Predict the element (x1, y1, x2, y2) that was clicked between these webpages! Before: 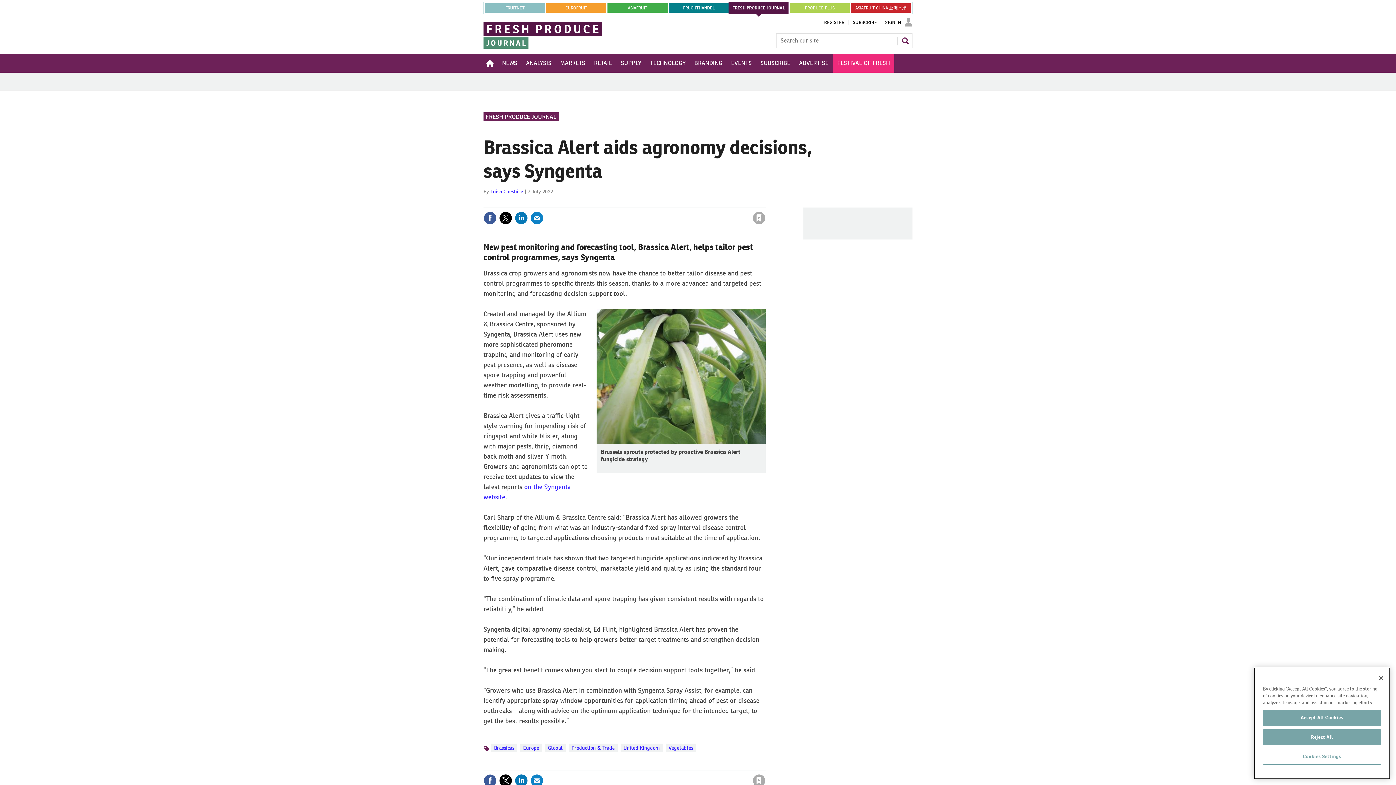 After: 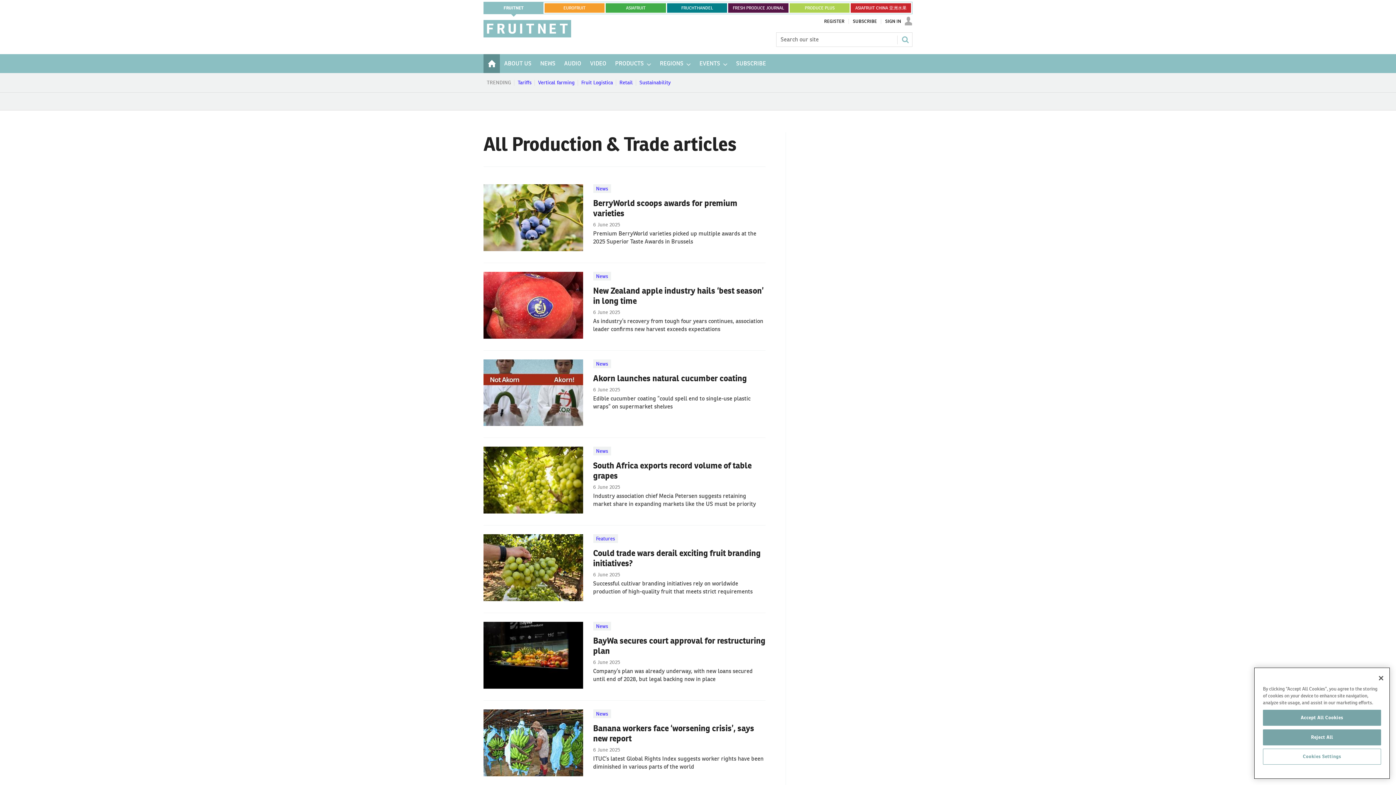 Action: label: Production & Trade bbox: (568, 744, 617, 752)